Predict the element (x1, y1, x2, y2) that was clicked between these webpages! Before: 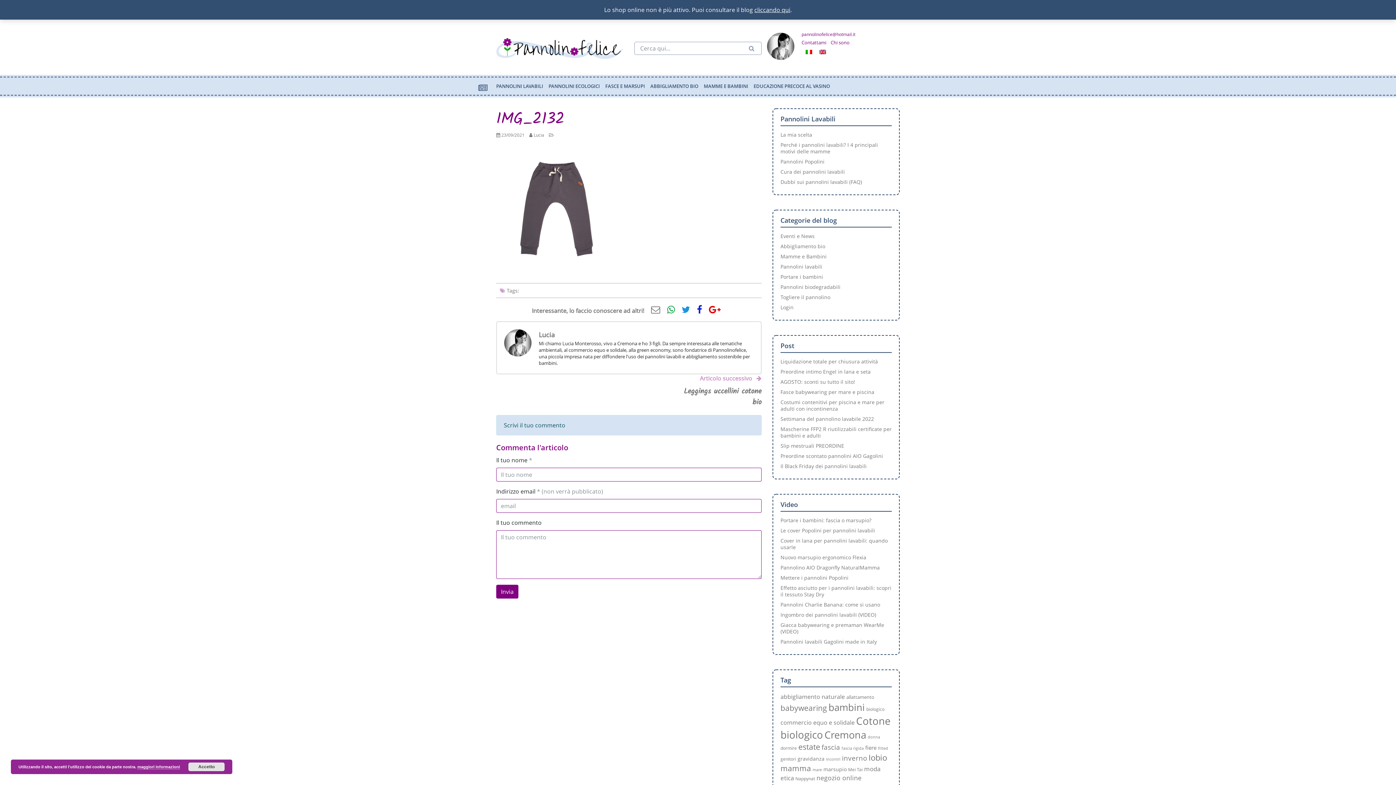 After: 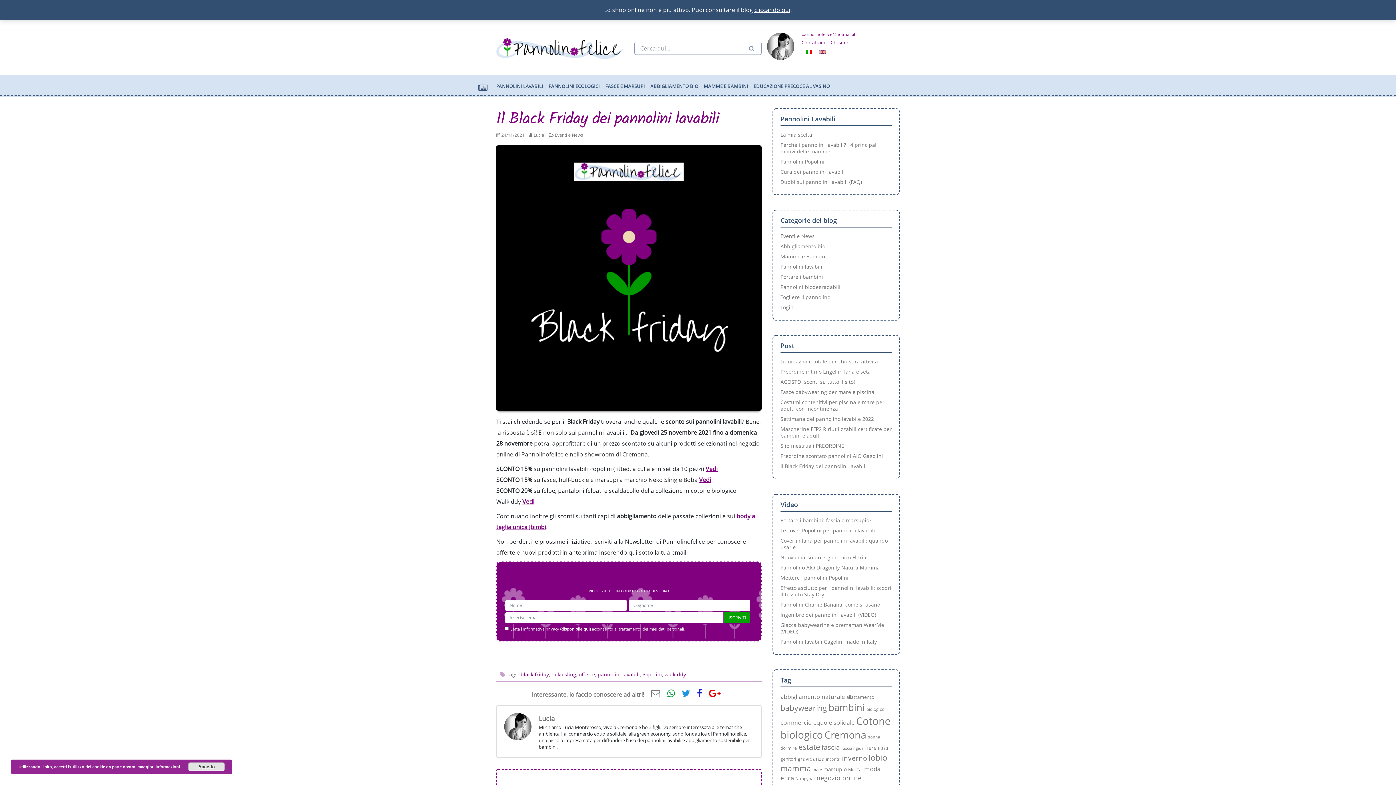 Action: bbox: (780, 462, 866, 469) label: Il Black Friday dei pannolini lavabili